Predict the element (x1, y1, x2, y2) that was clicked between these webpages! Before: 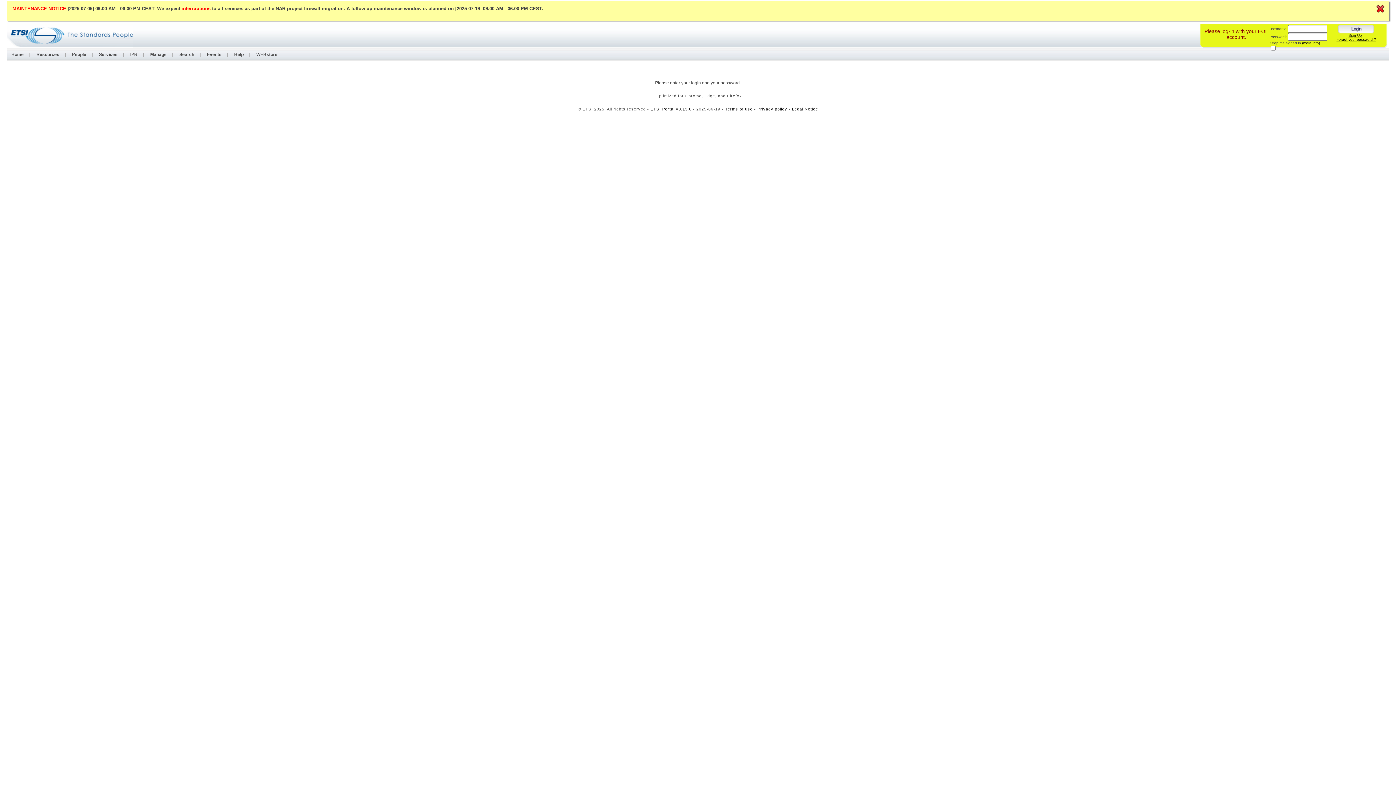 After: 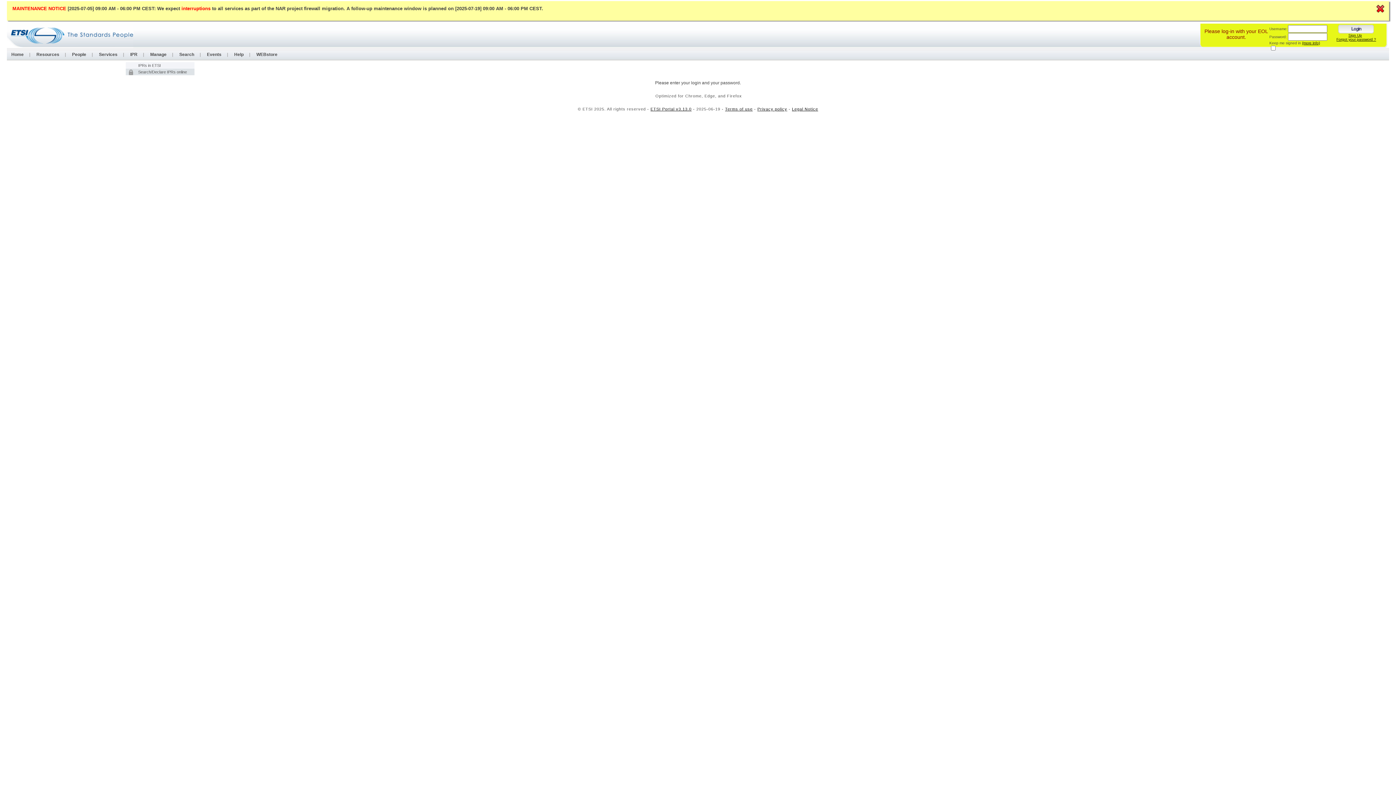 Action: label: IPR bbox: (125, 52, 141, 57)